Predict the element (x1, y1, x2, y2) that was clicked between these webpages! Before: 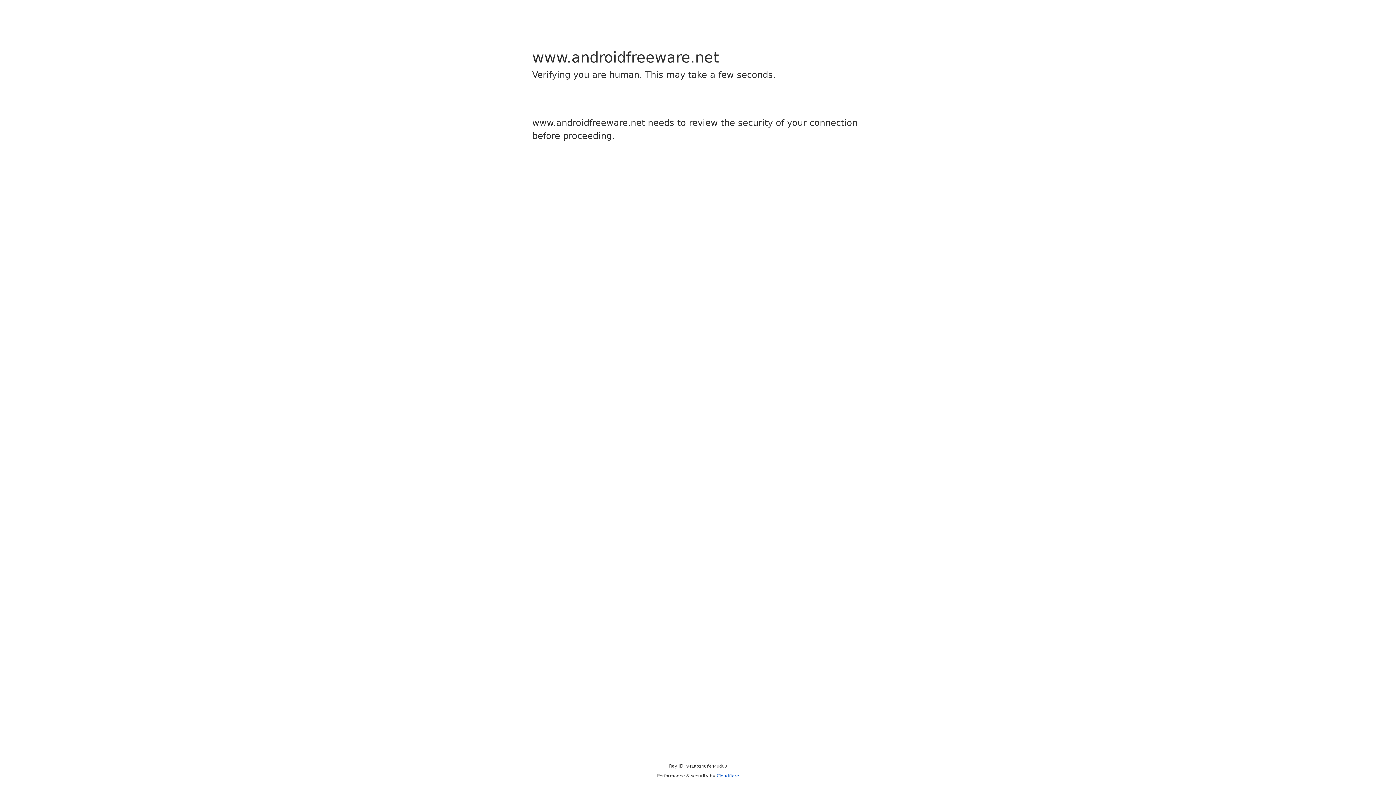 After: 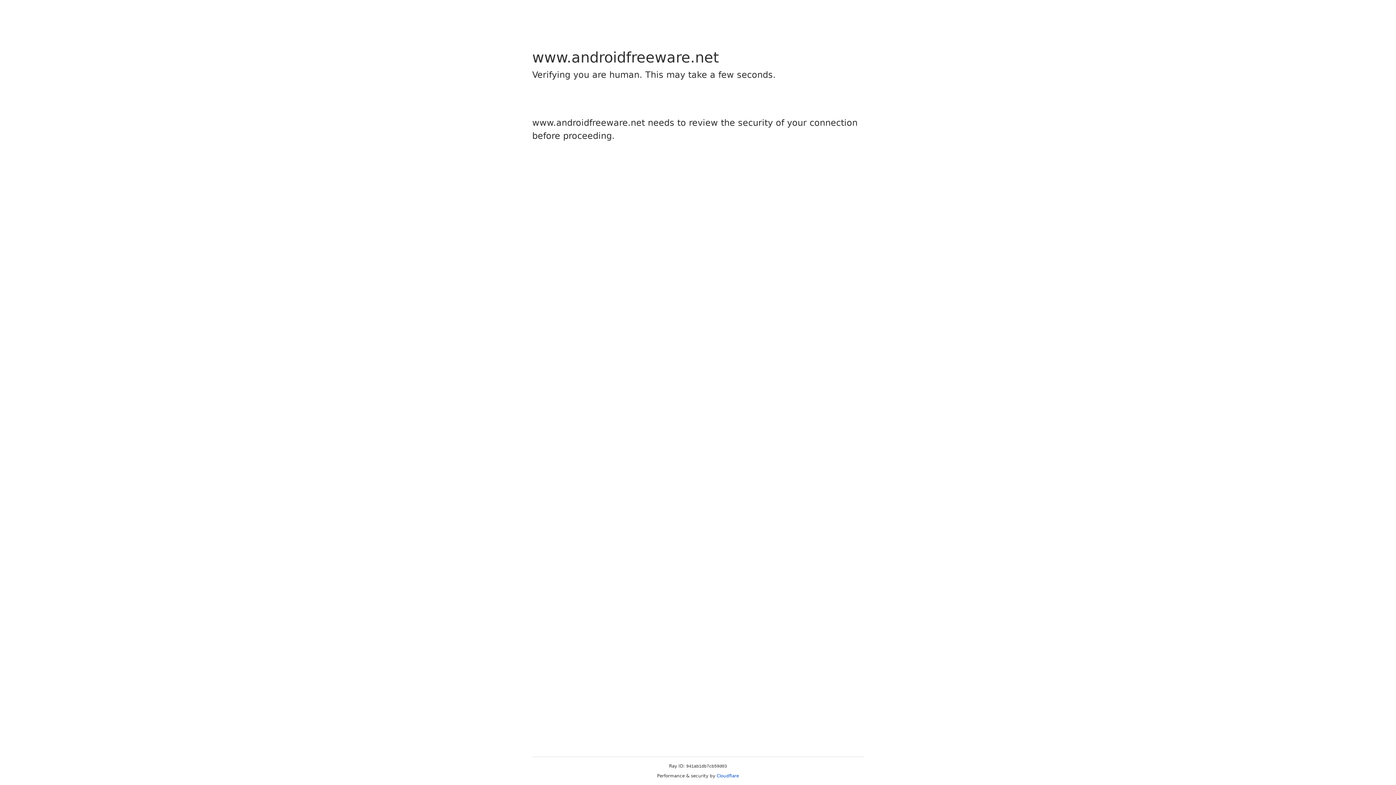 Action: bbox: (716, 773, 739, 778) label: Cloudflare